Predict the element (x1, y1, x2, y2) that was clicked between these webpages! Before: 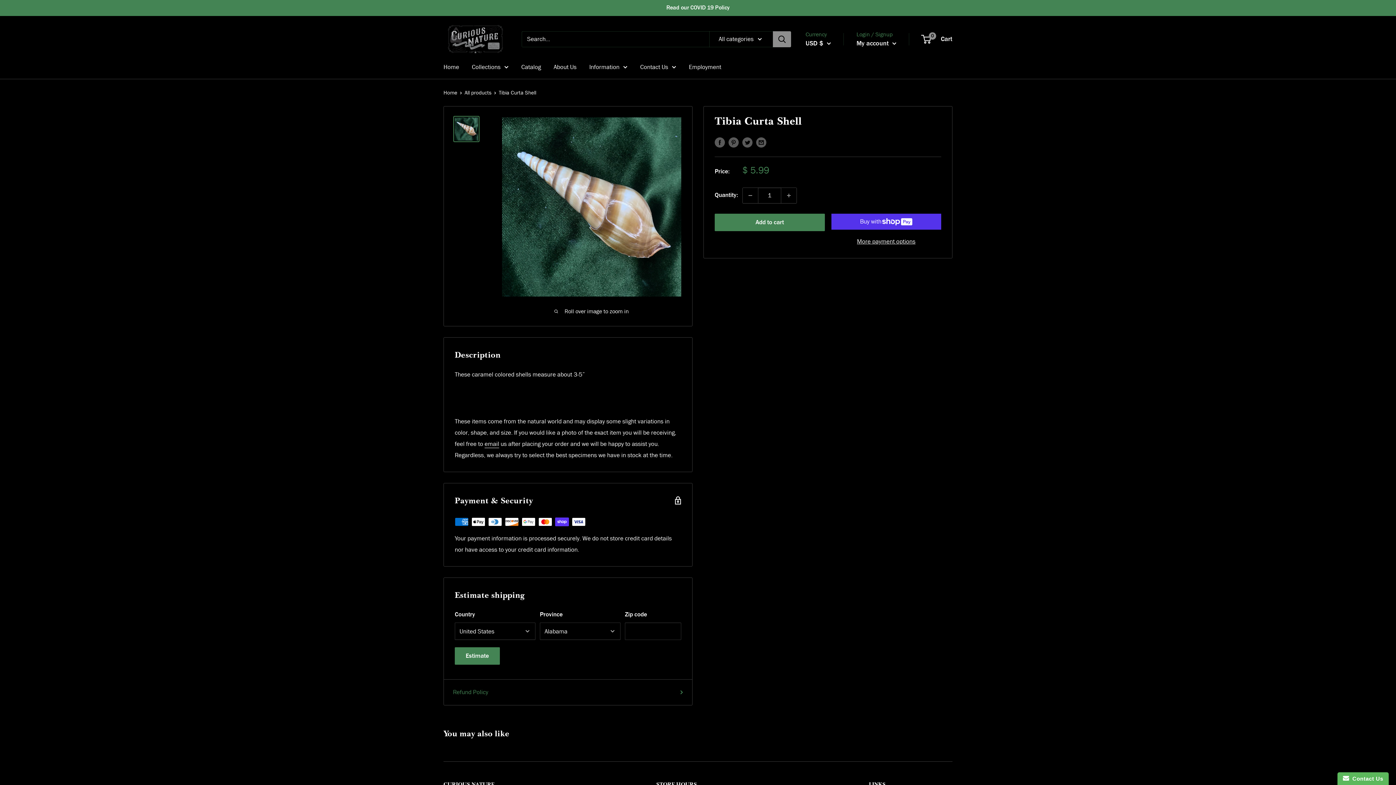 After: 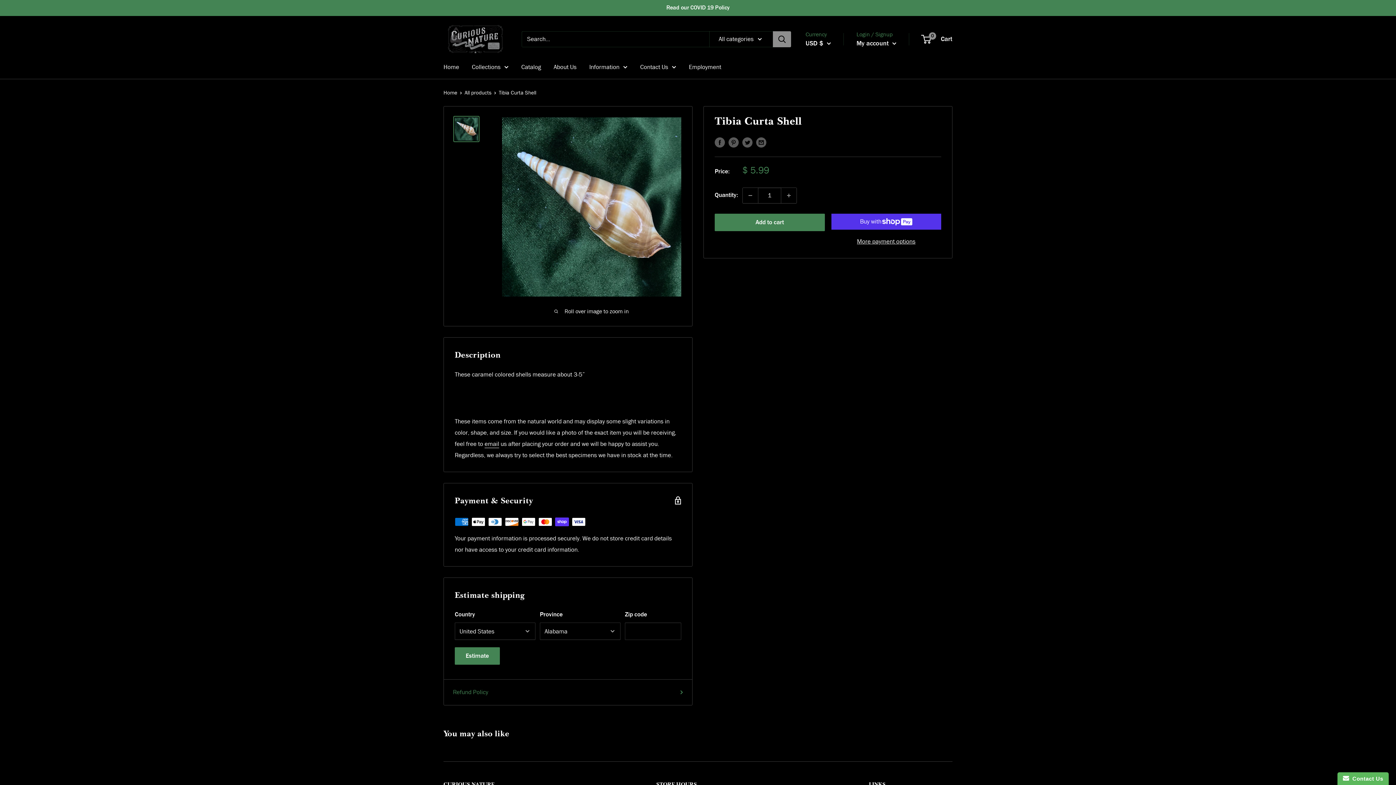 Action: bbox: (453, 115, 479, 142)